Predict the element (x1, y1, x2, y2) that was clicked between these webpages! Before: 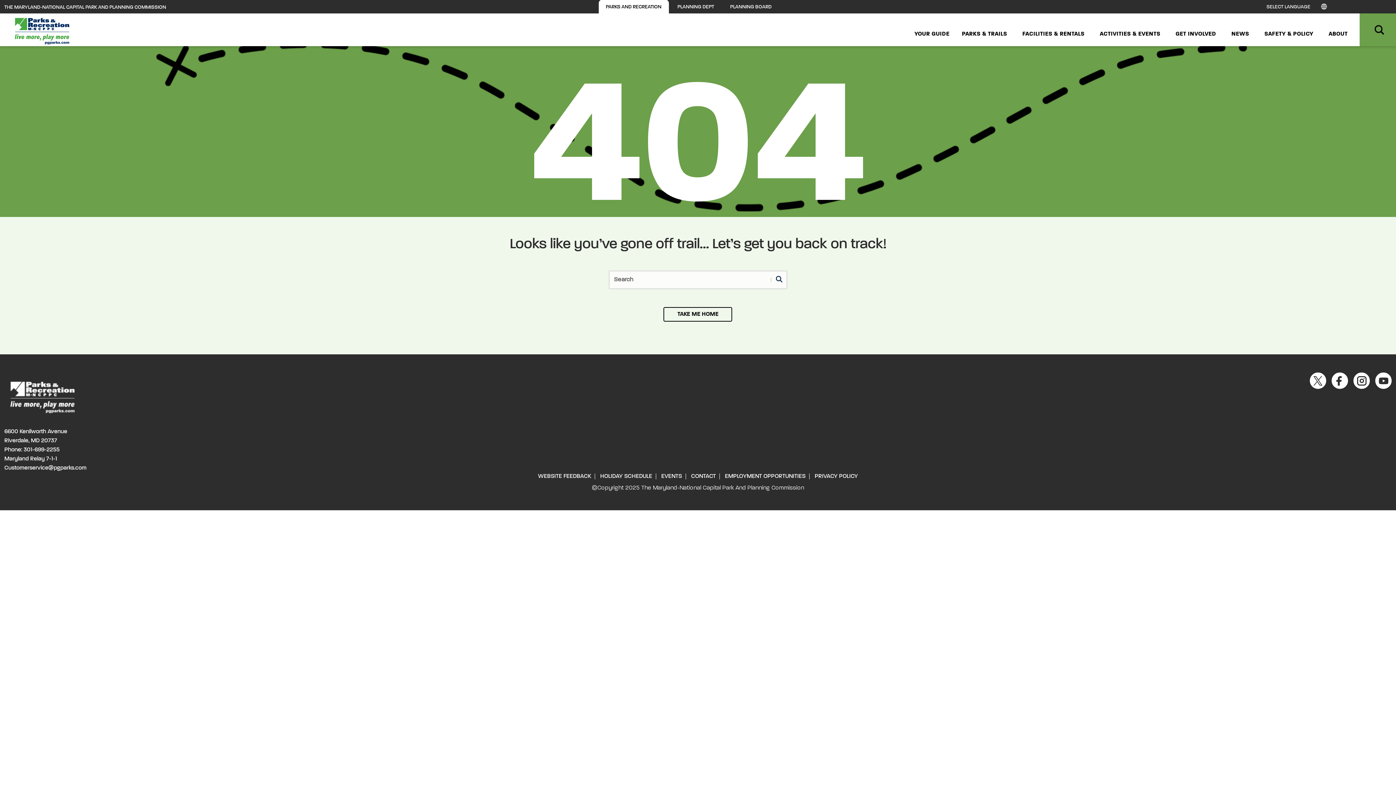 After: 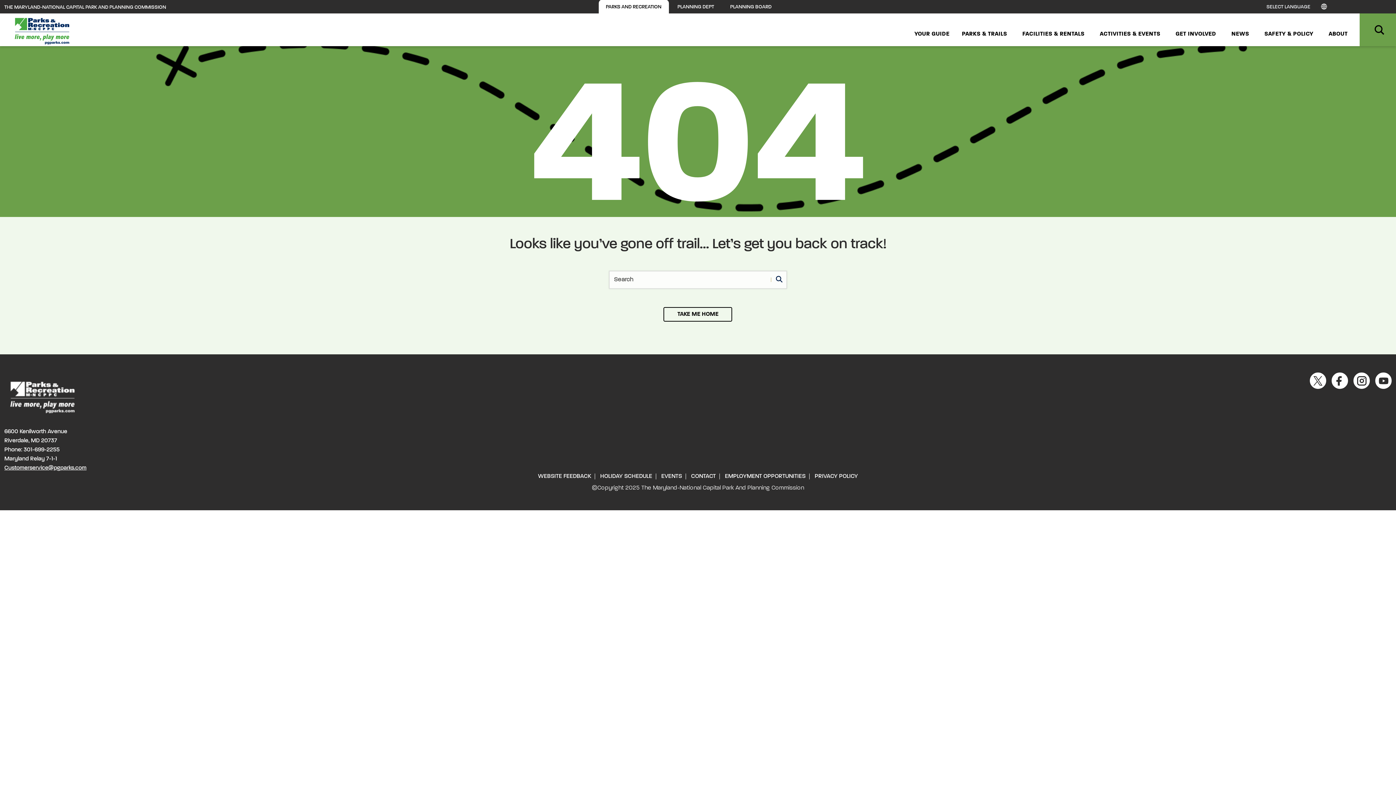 Action: label: Customerservice@pgparks.com bbox: (4, 465, 86, 471)